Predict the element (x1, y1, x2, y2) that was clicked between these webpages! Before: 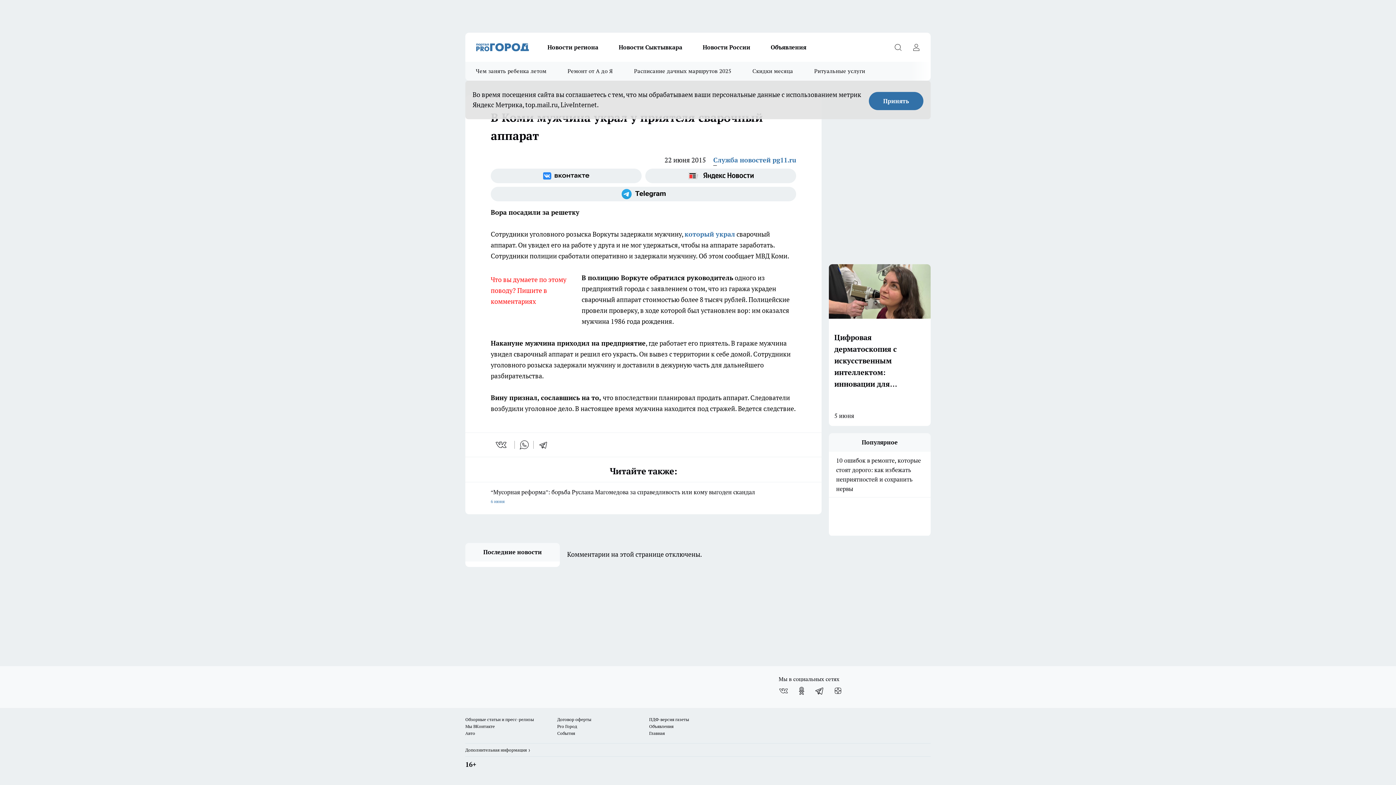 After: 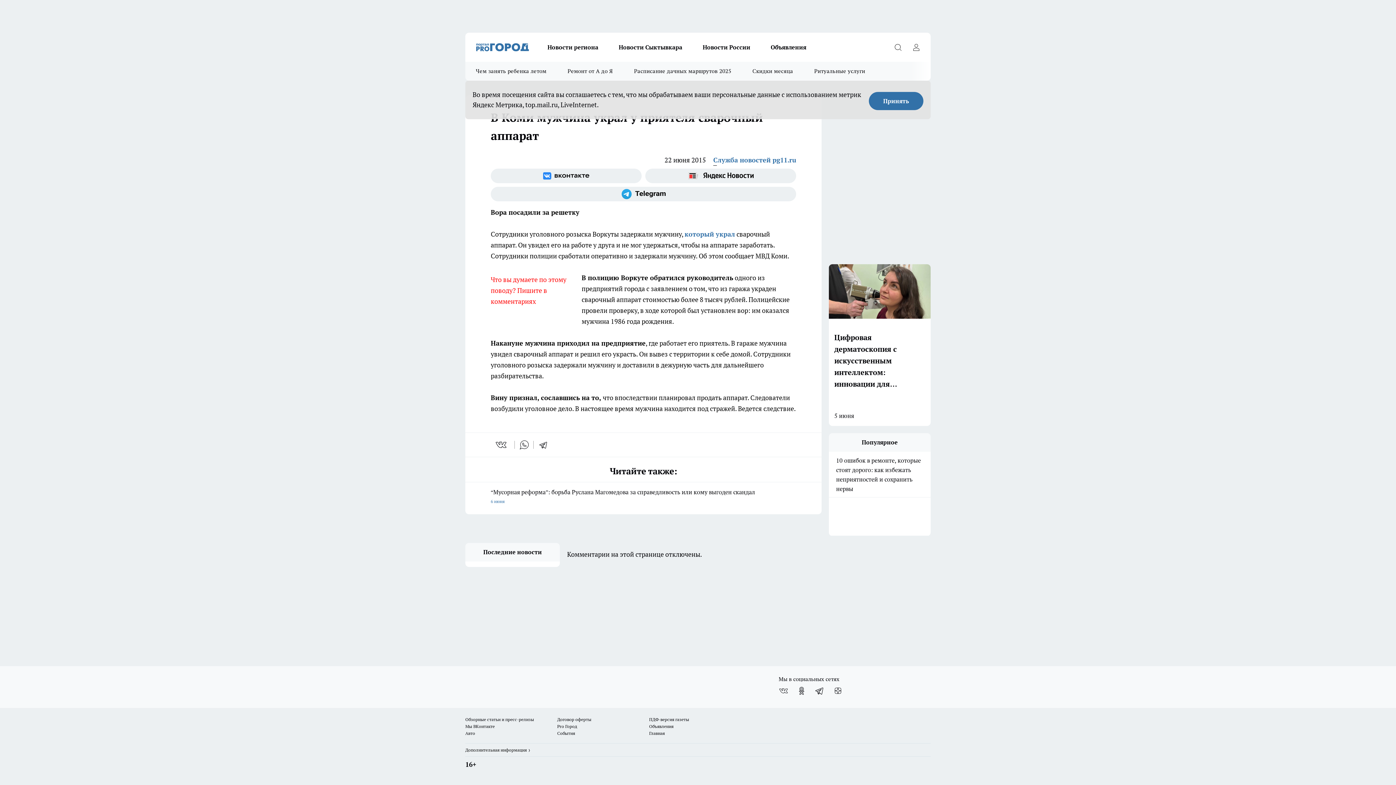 Action: bbox: (465, 717, 534, 722) label: Обзорные статьи и пресс-релизы